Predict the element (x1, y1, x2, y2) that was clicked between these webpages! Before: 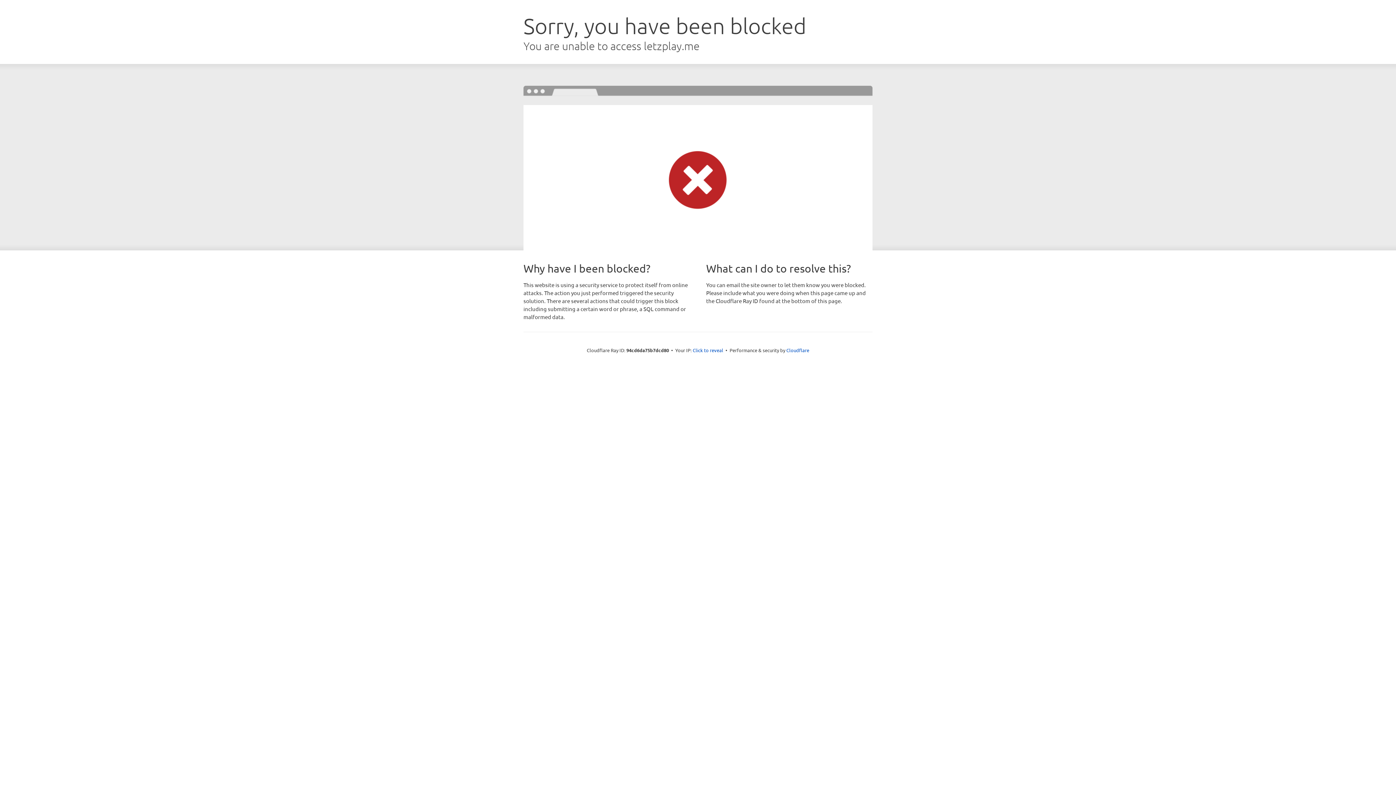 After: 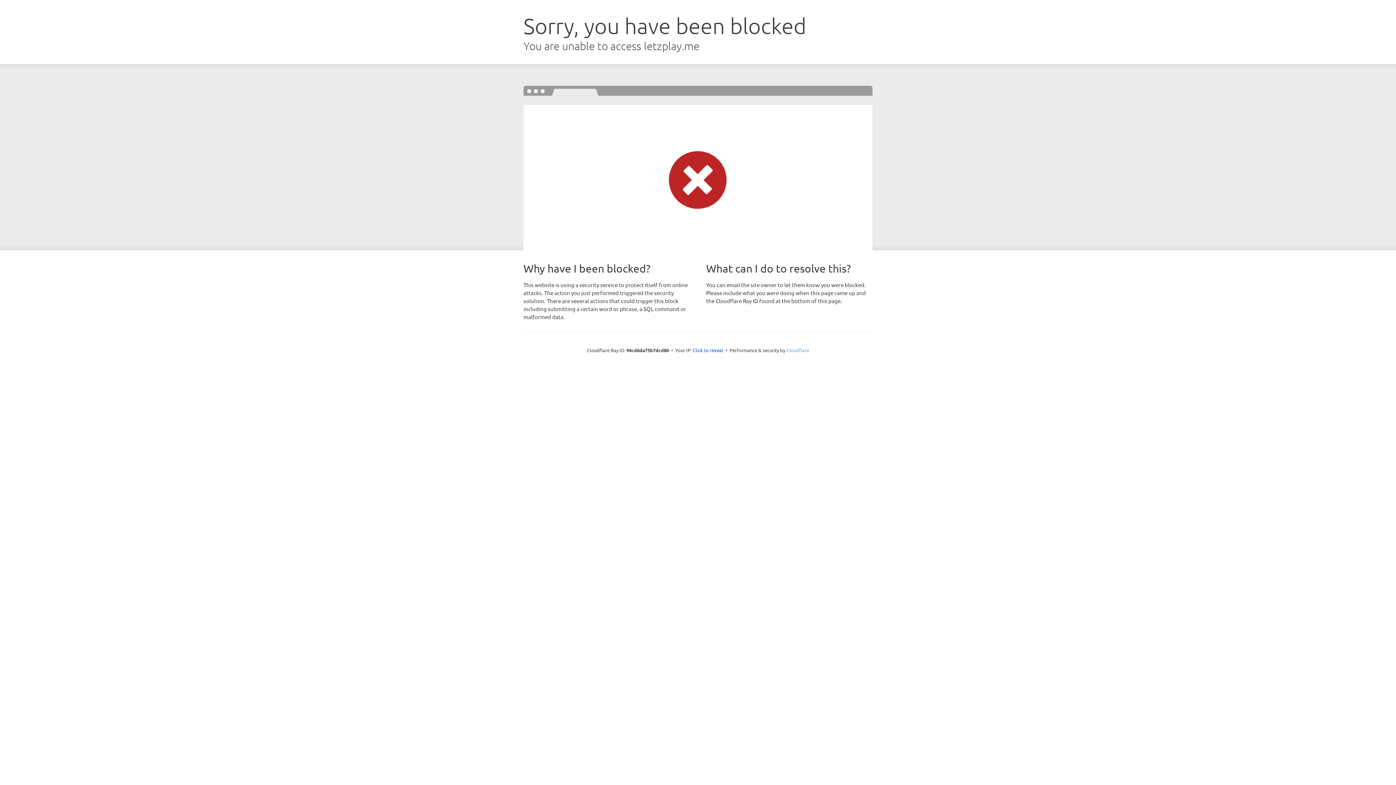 Action: label: Cloudflare bbox: (786, 347, 809, 353)